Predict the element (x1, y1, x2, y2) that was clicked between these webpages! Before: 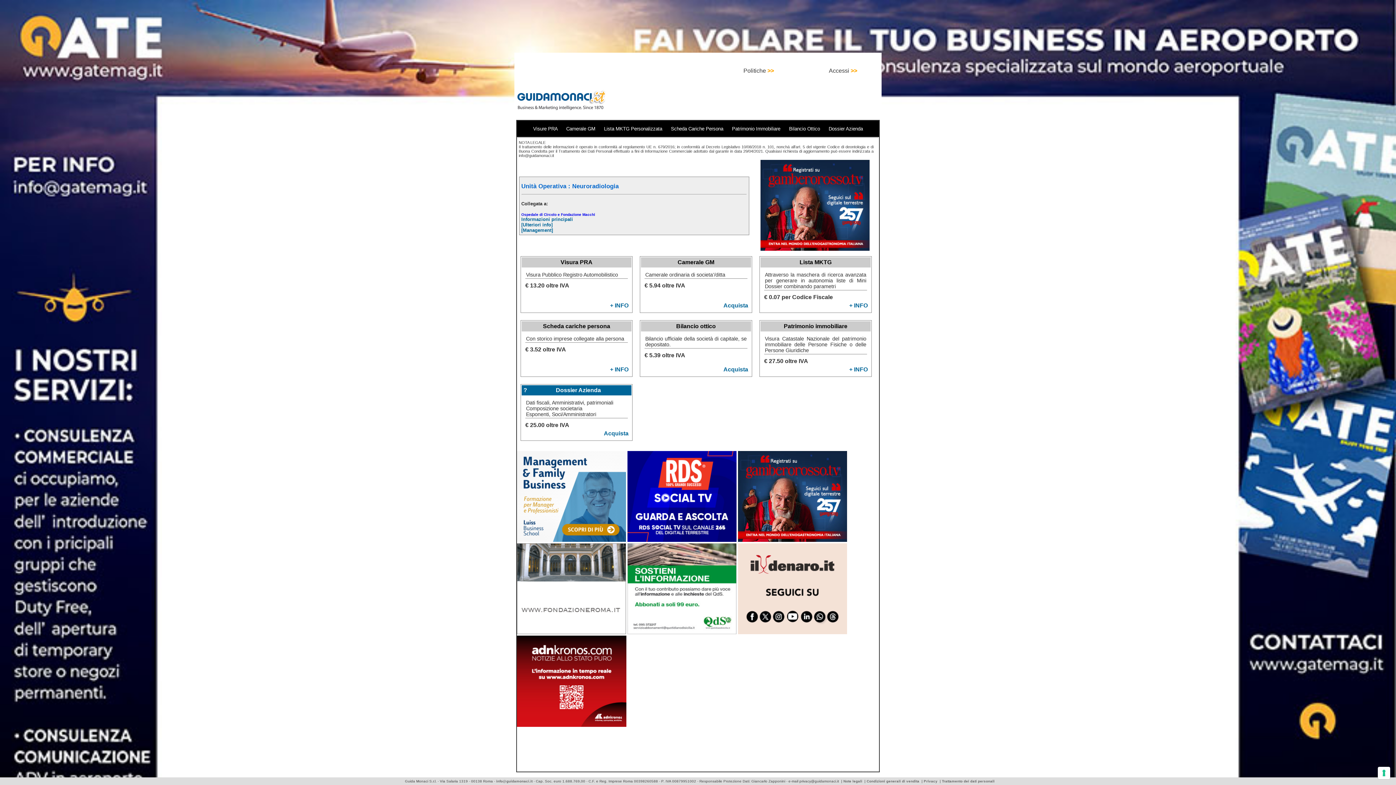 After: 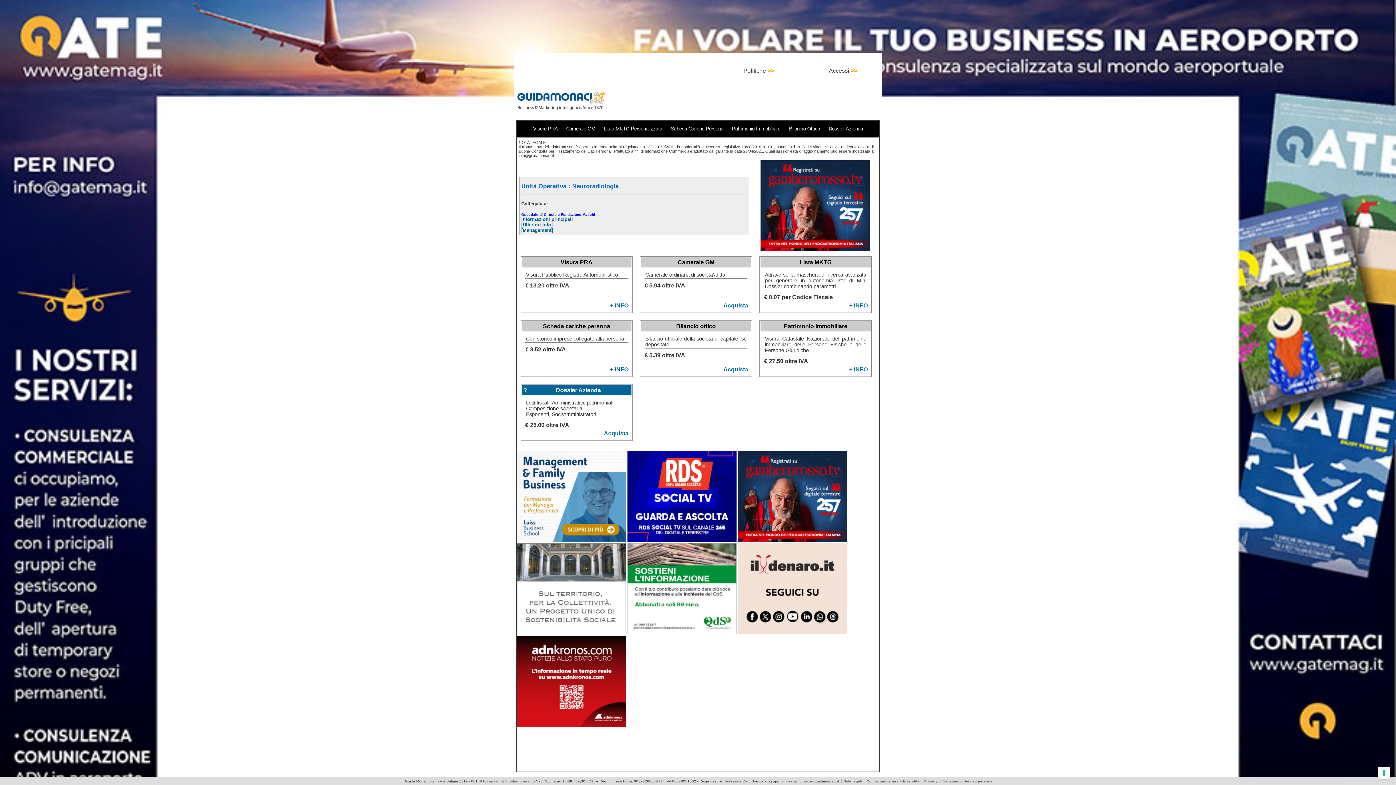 Action: bbox: (627, 629, 738, 635) label:  